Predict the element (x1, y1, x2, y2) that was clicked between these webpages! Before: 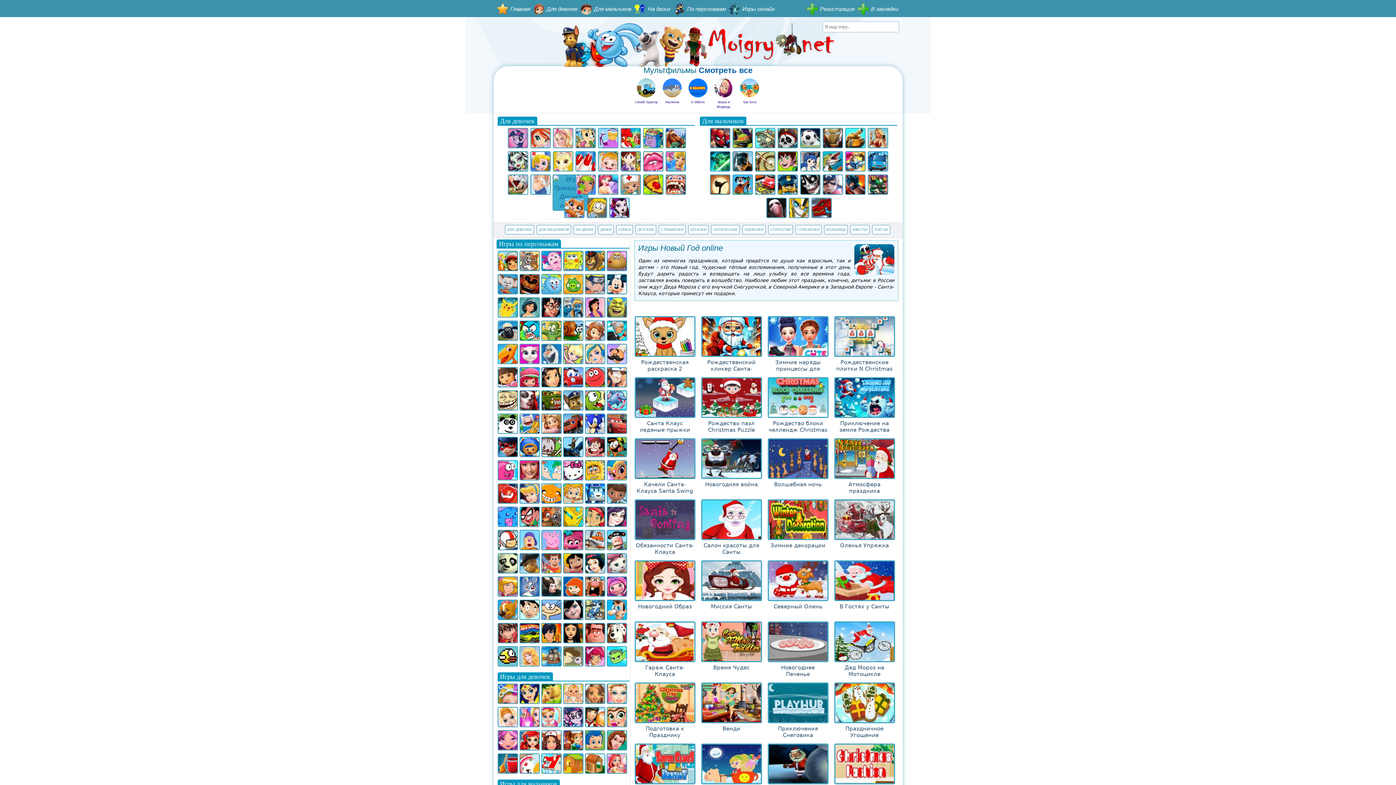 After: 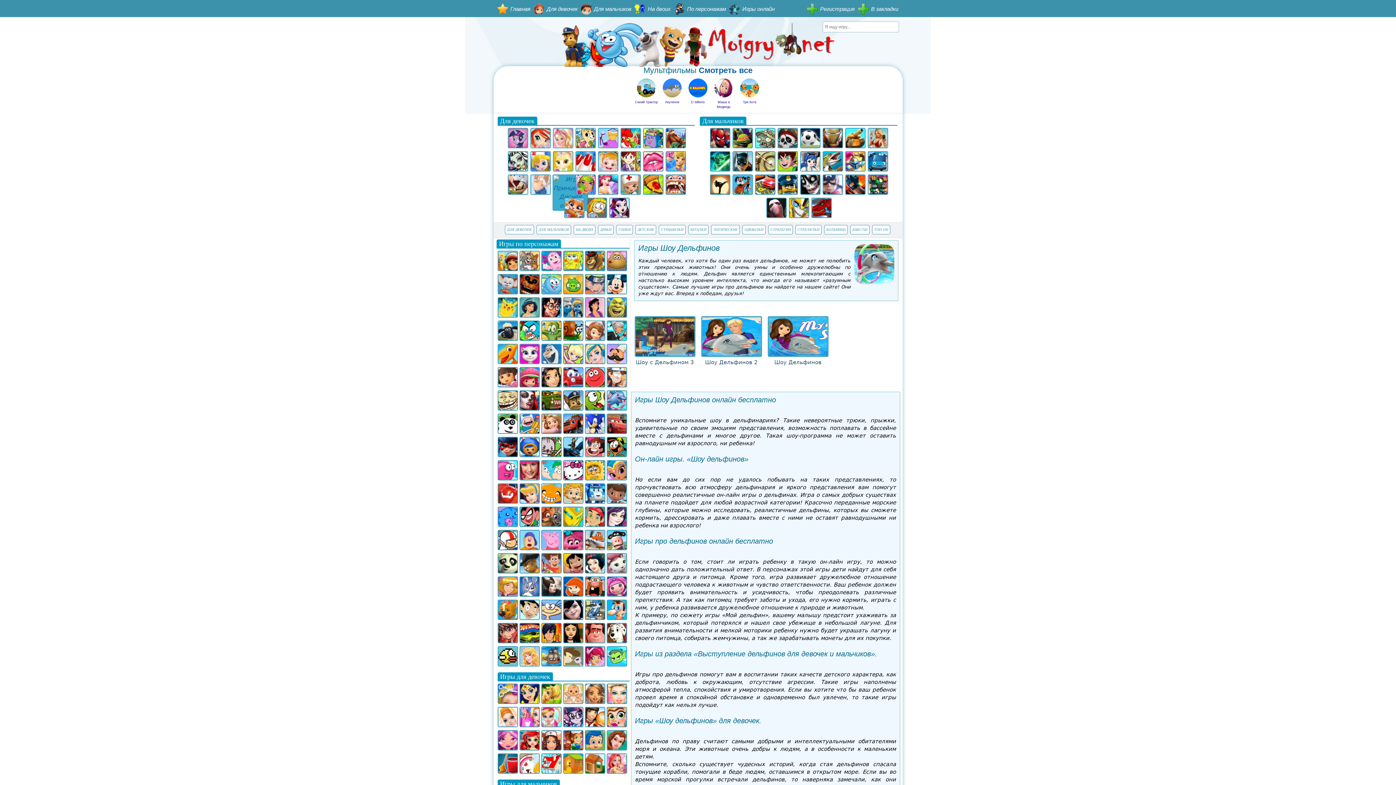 Action: bbox: (606, 405, 627, 412)